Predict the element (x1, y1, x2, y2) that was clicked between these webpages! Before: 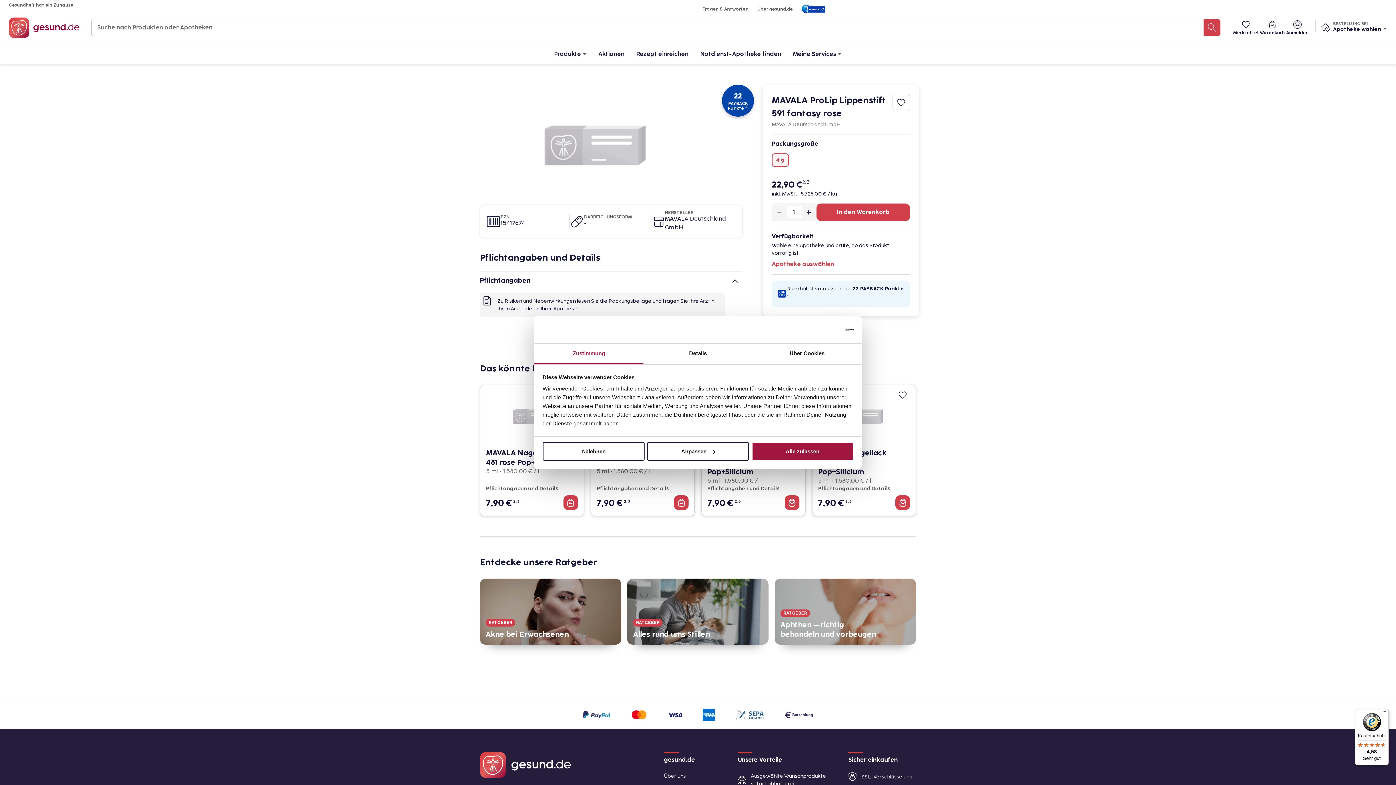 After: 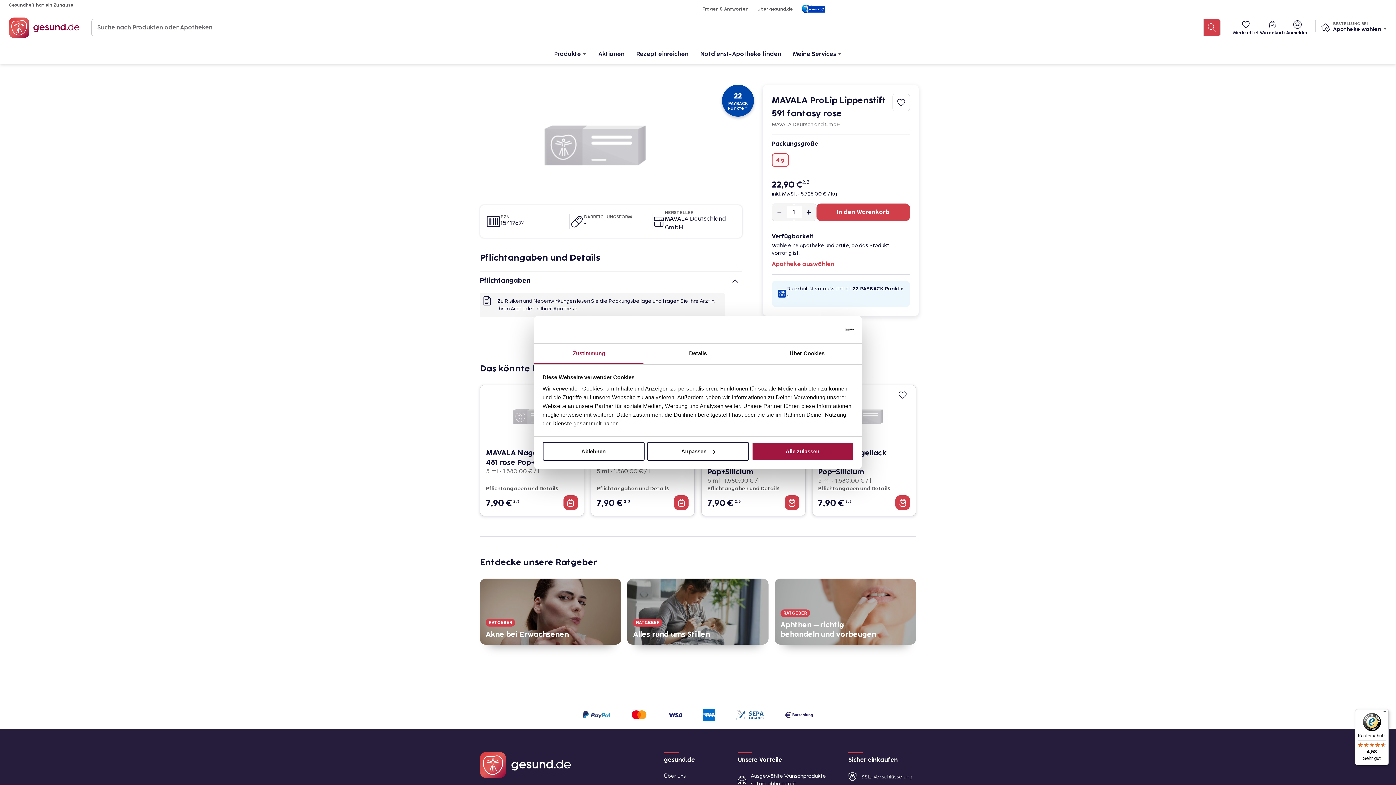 Action: bbox: (790, 324, 853, 335) label: Cookiebot - opens in a new window